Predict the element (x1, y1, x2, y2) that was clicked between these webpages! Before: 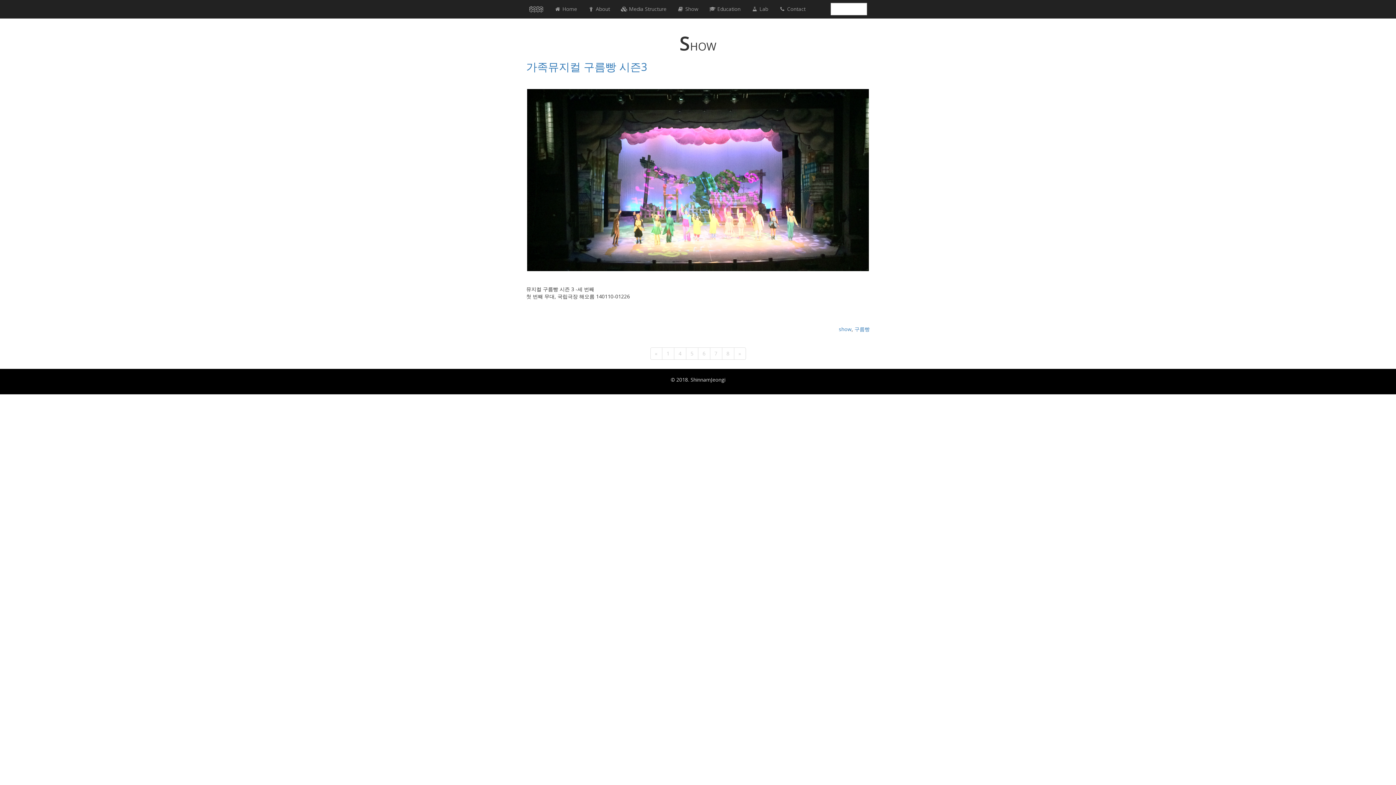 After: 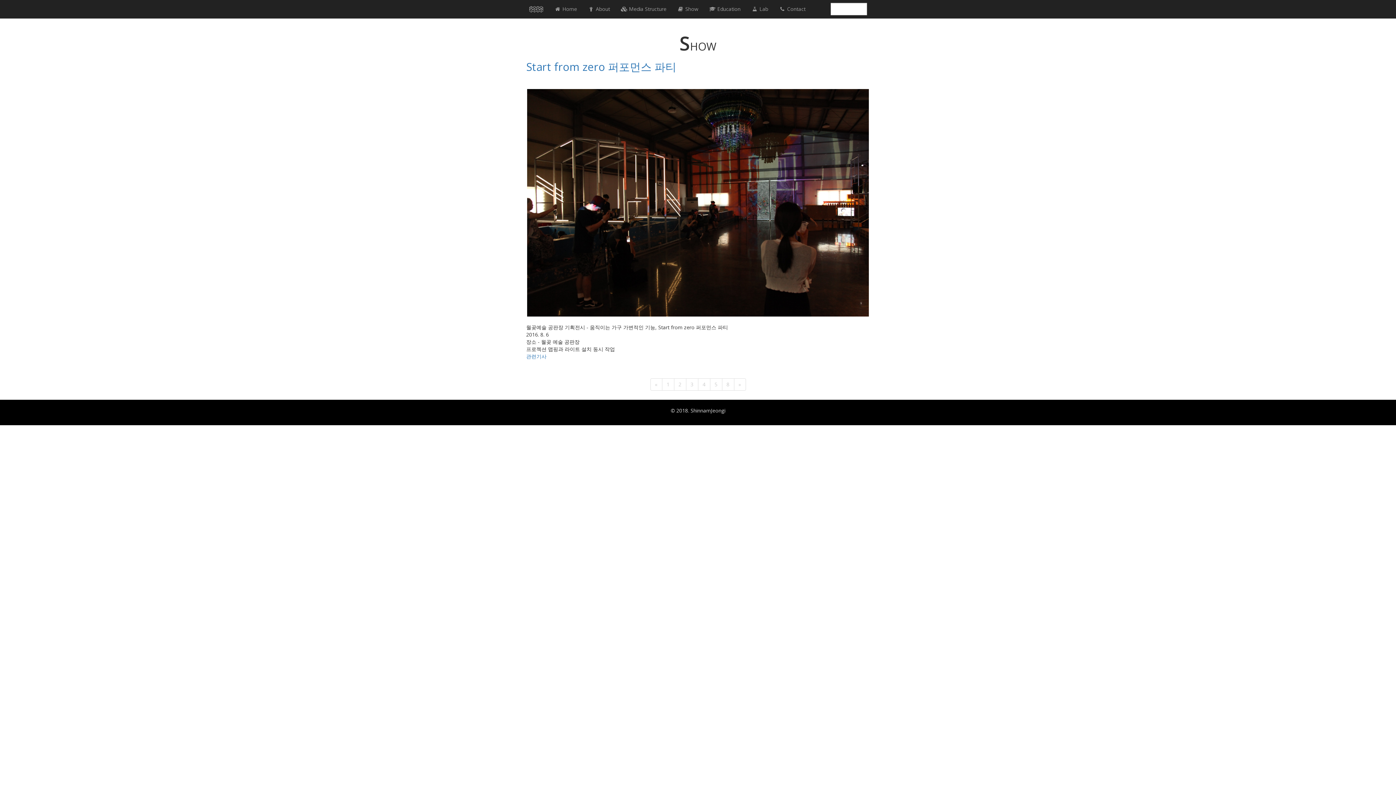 Action: bbox: (662, 347, 674, 360) label: 1